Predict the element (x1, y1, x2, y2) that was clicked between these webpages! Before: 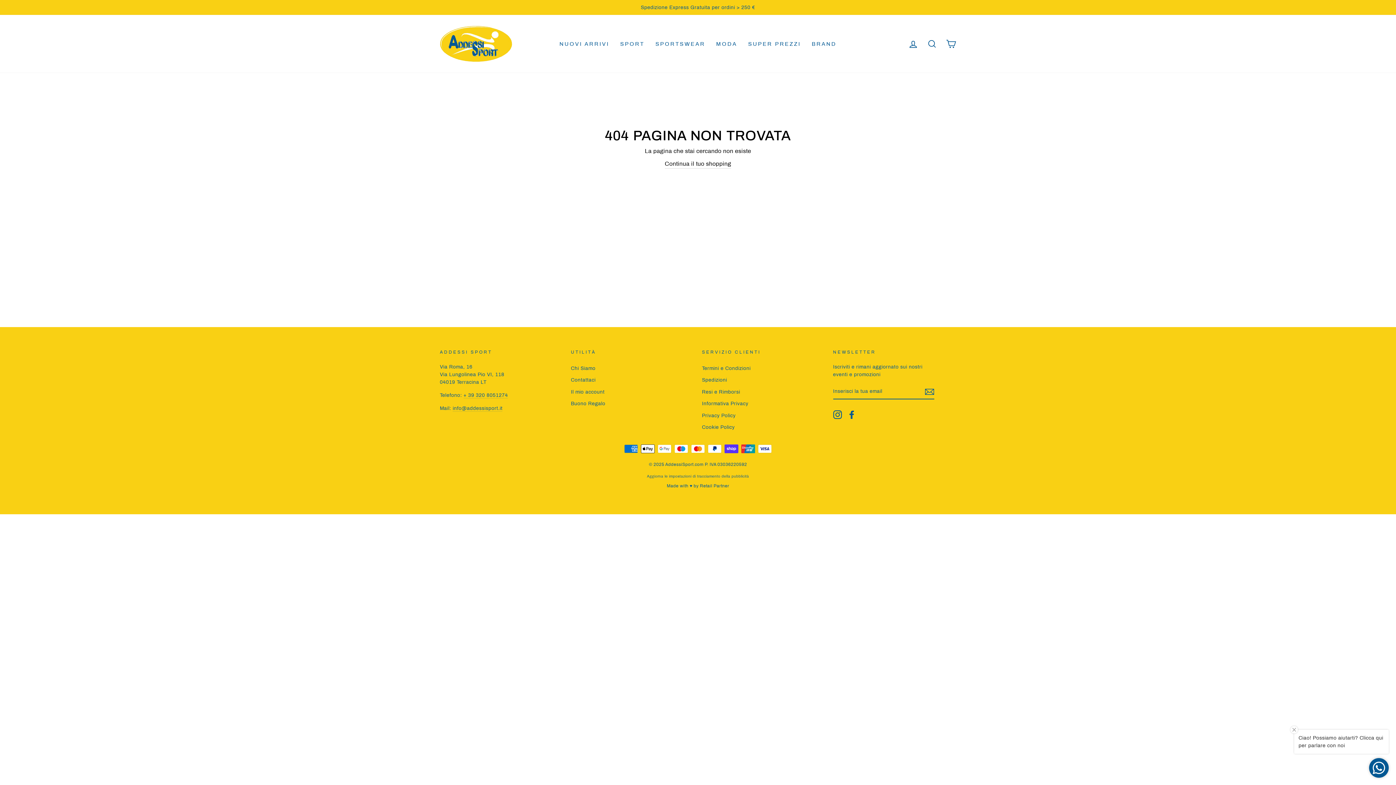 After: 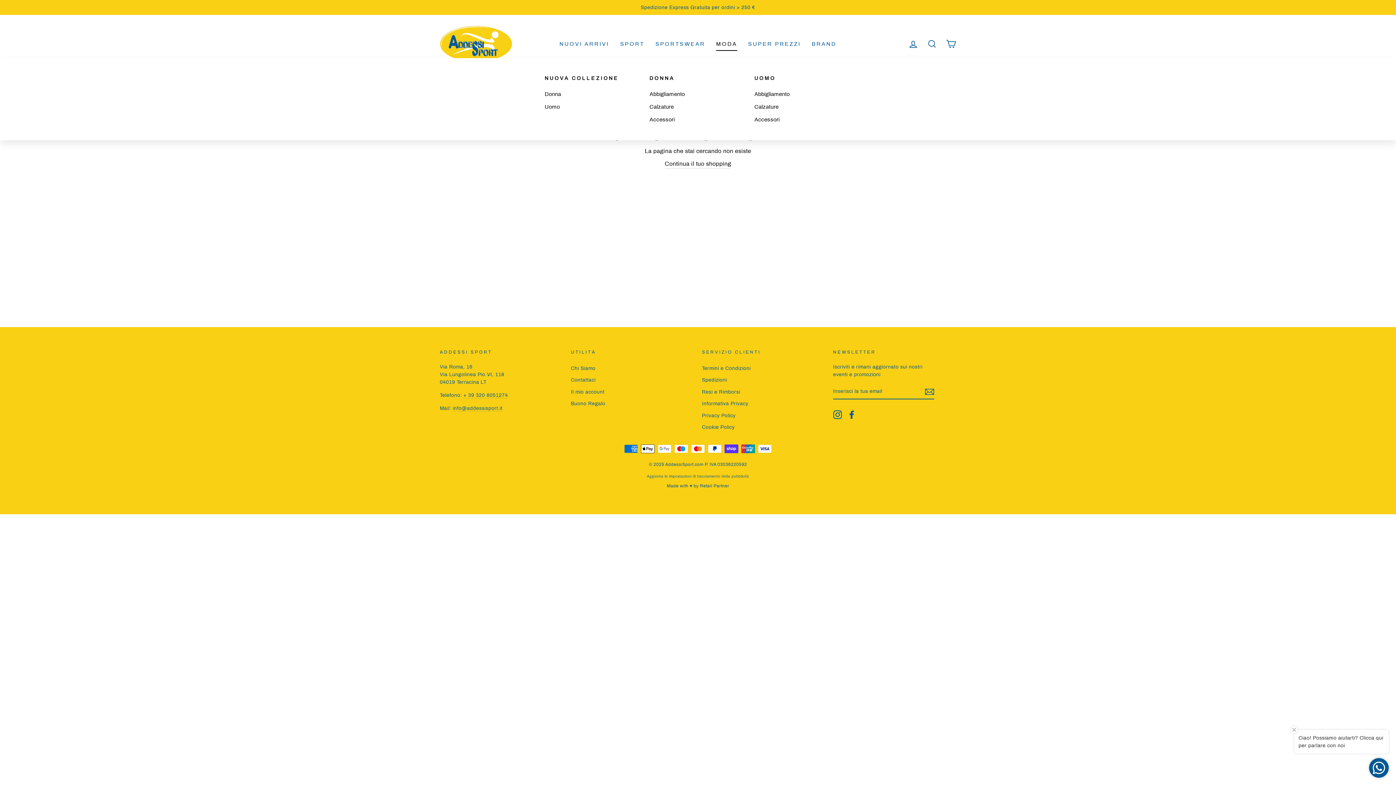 Action: label: MODA bbox: (710, 36, 742, 50)